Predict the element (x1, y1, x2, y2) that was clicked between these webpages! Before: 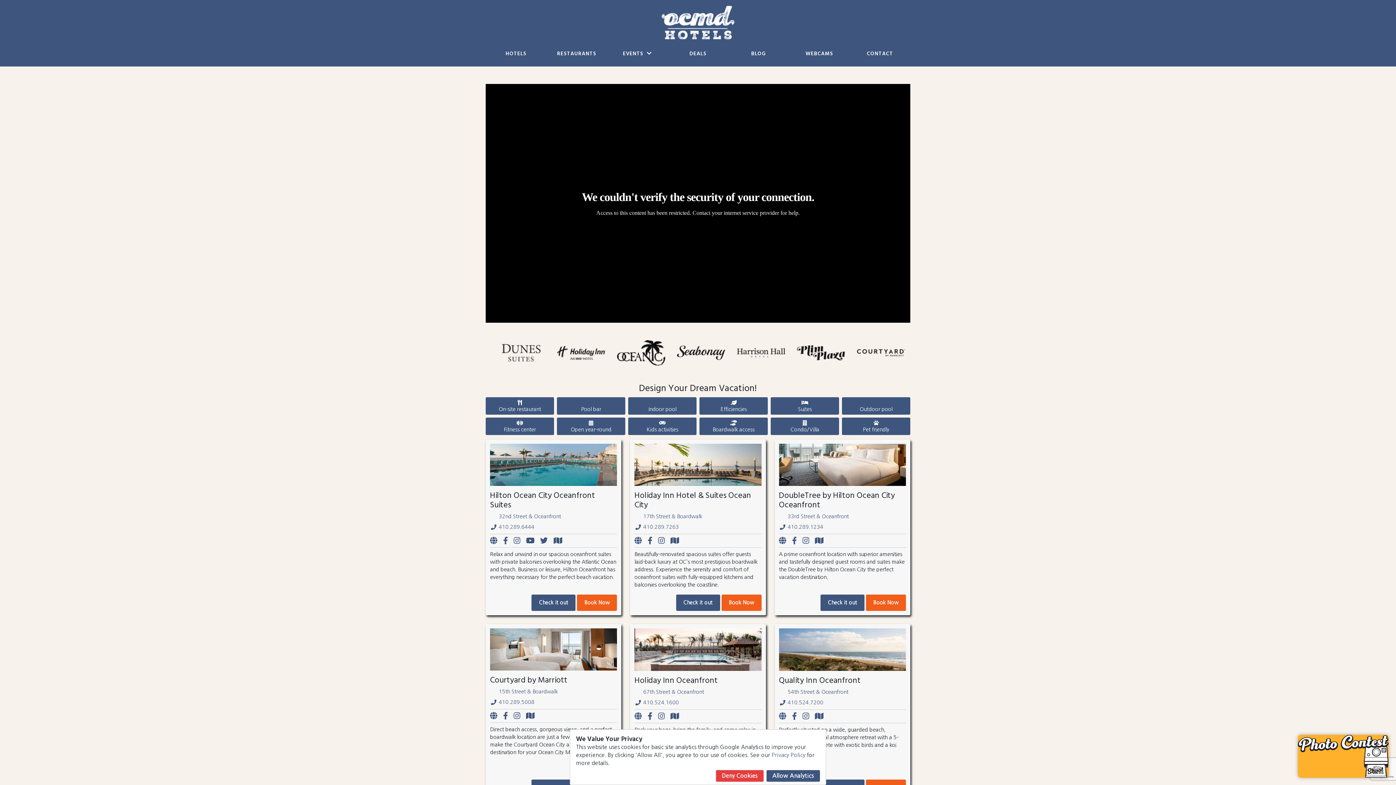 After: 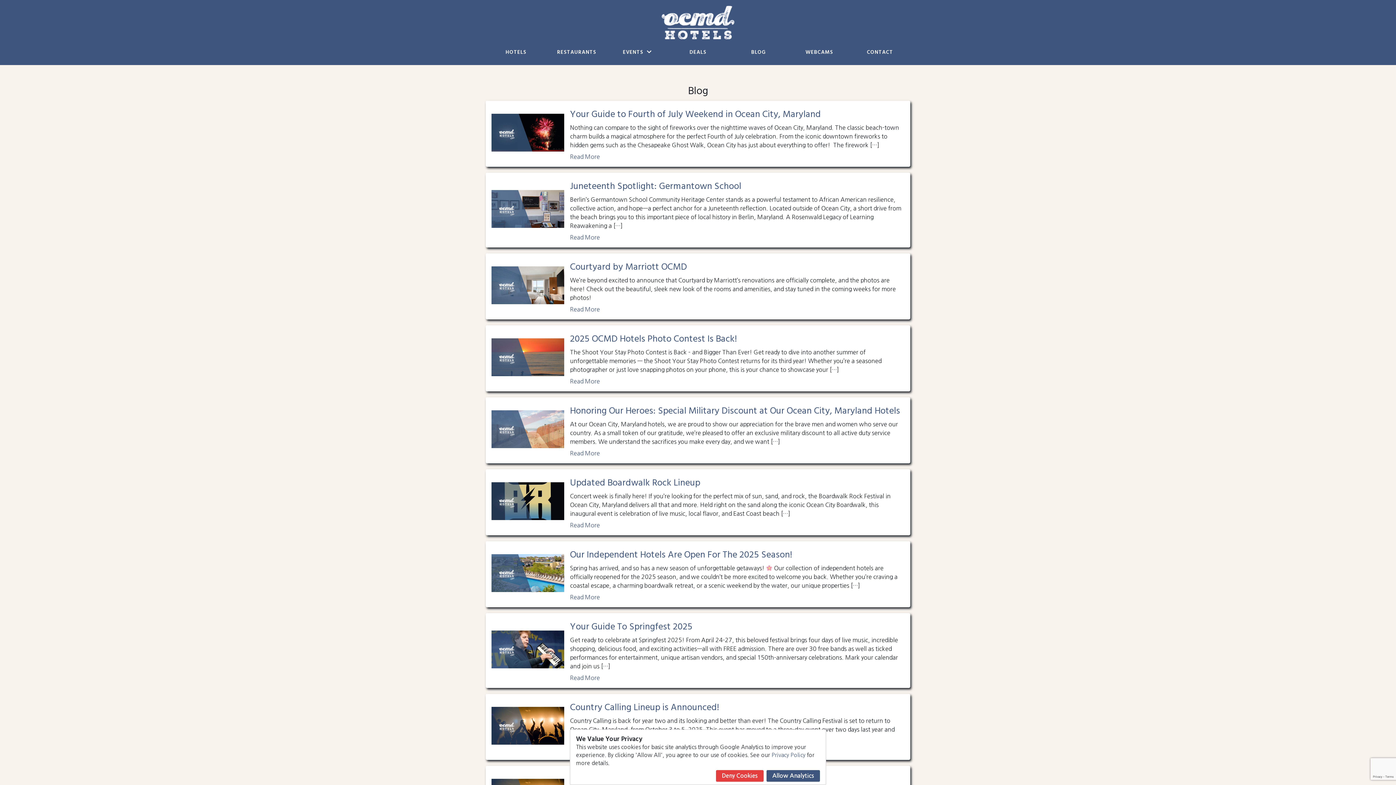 Action: label: BLOG bbox: (751, 49, 766, 58)